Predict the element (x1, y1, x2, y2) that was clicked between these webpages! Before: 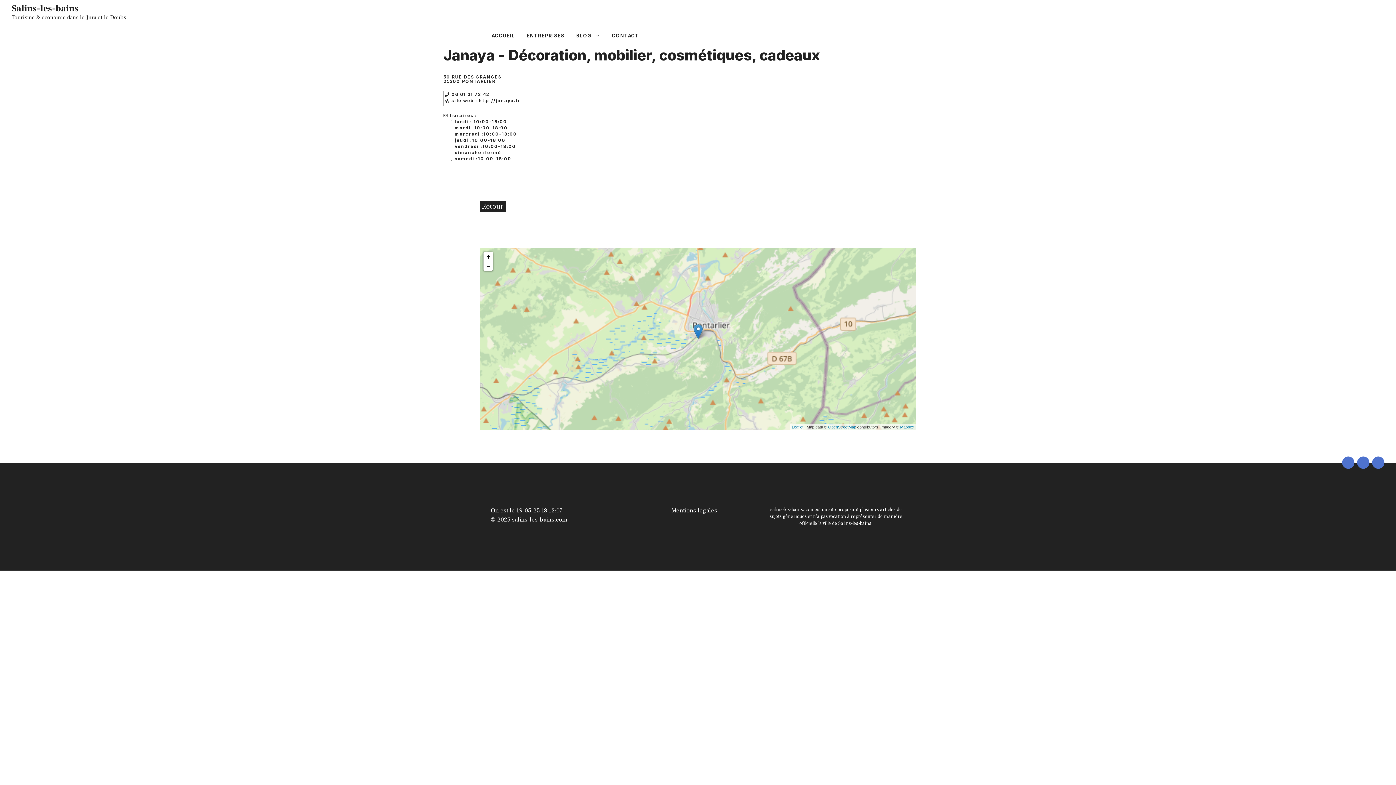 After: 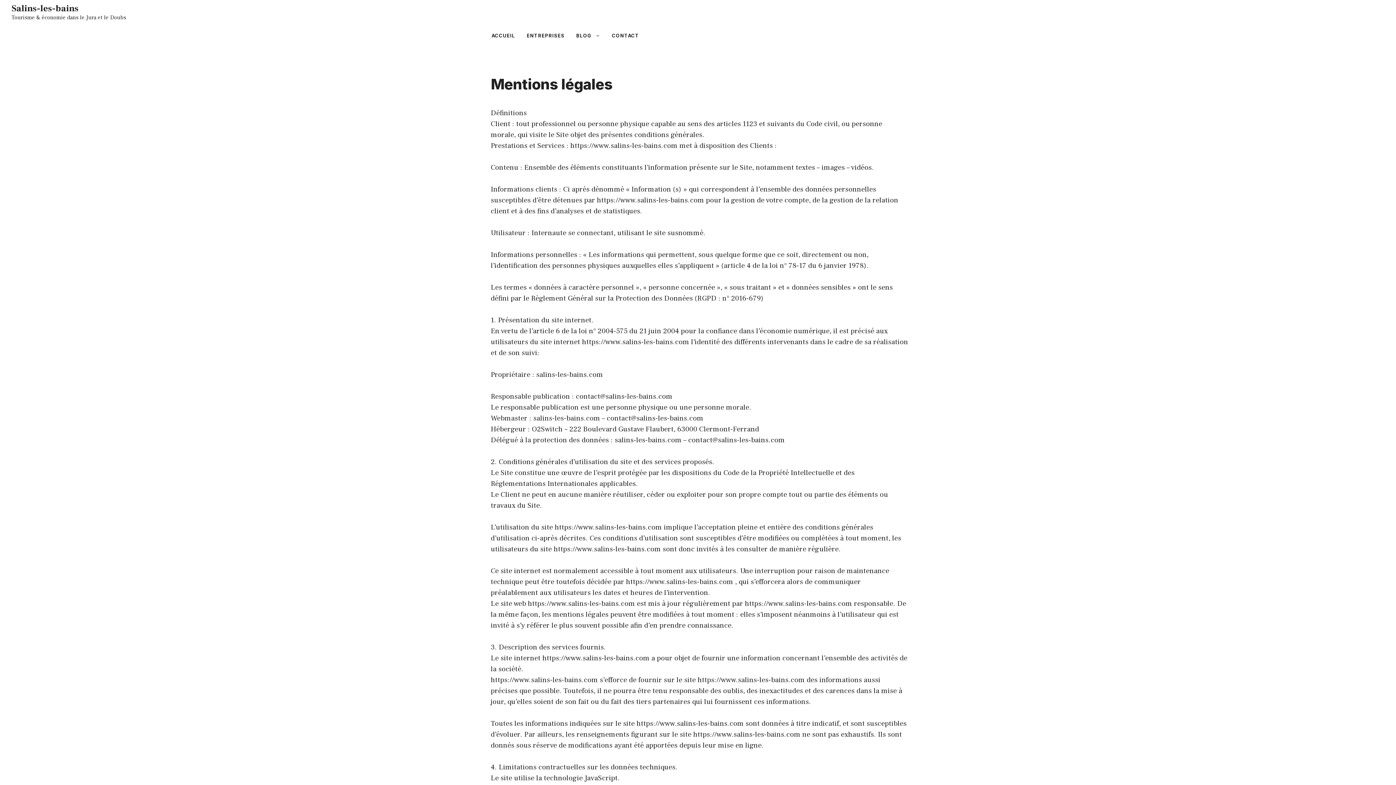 Action: label: Mentions légales bbox: (671, 506, 717, 515)